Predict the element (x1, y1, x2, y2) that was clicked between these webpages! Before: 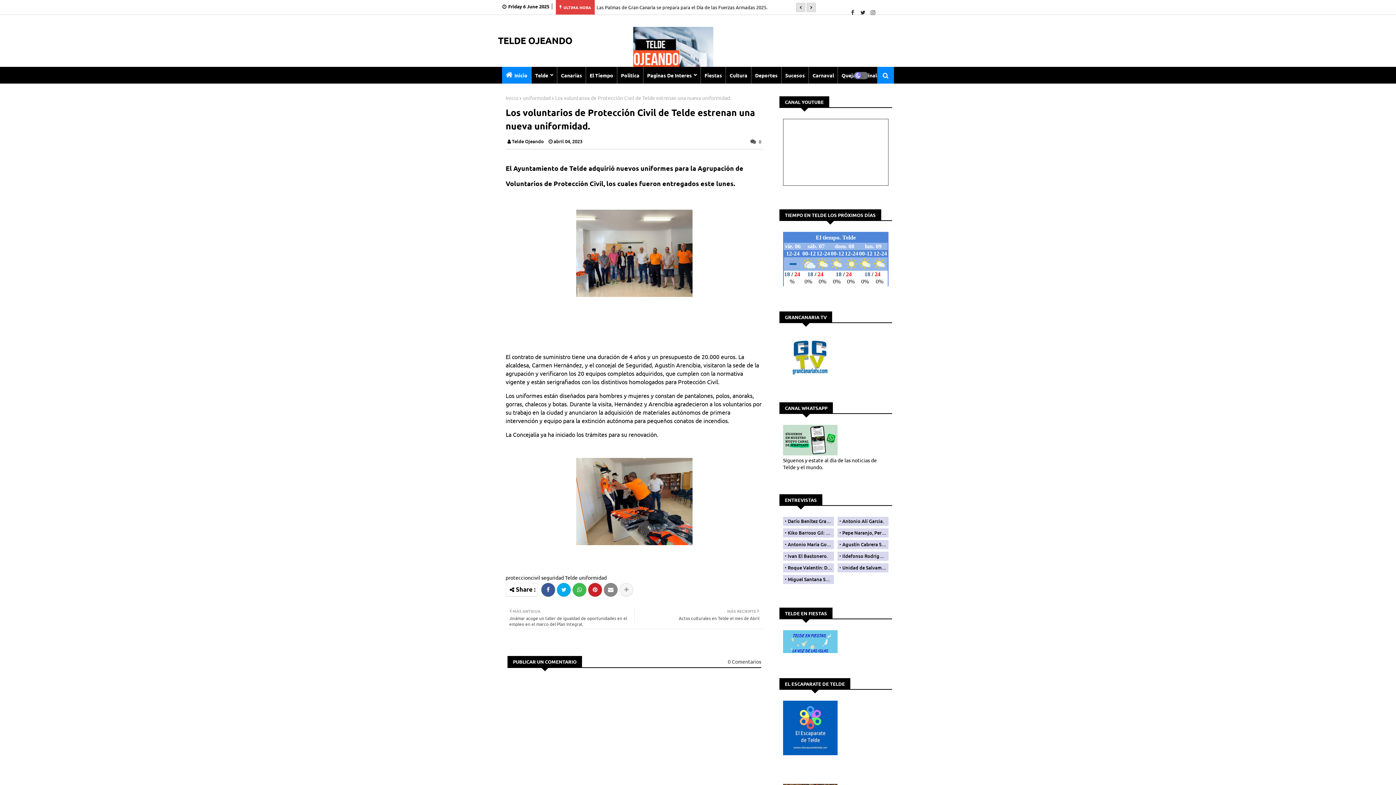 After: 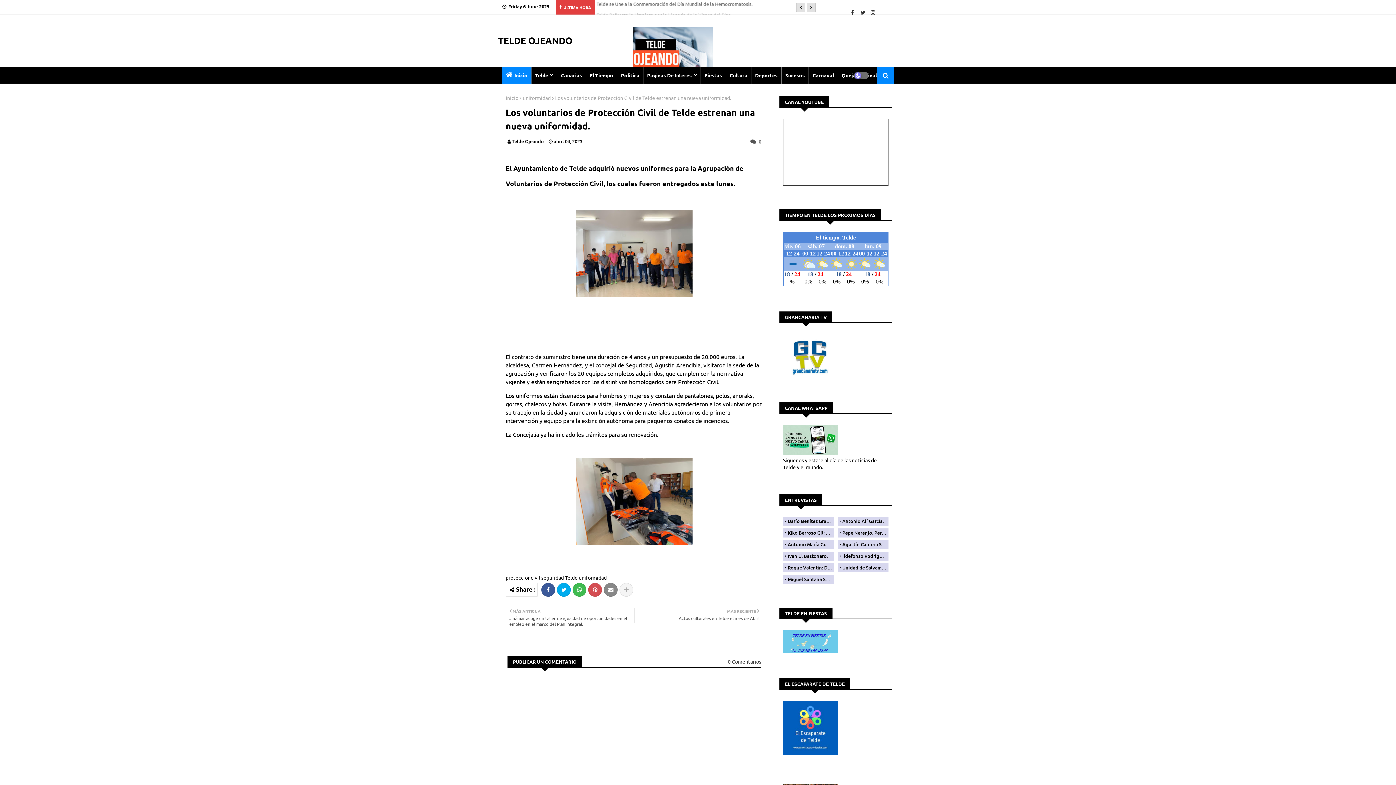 Action: bbox: (588, 583, 602, 597)